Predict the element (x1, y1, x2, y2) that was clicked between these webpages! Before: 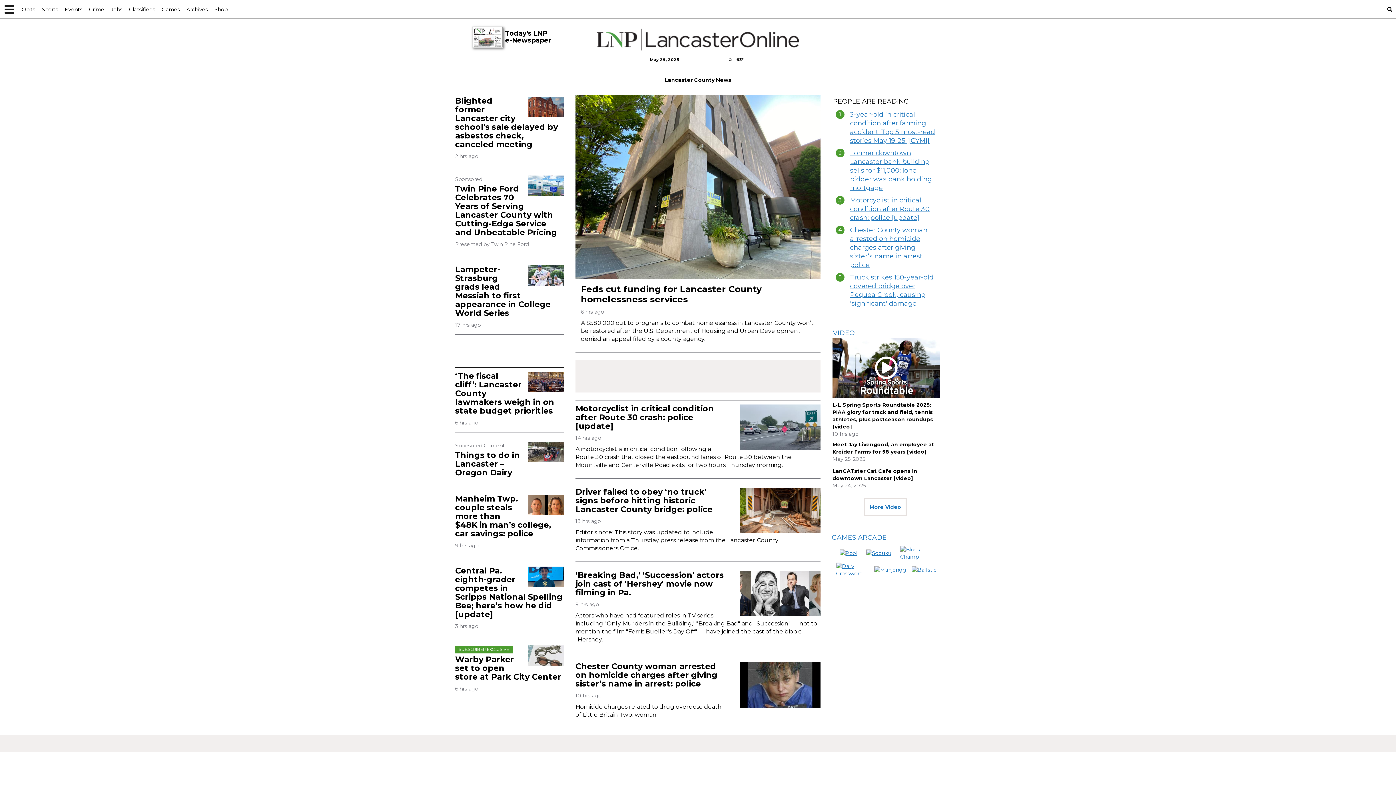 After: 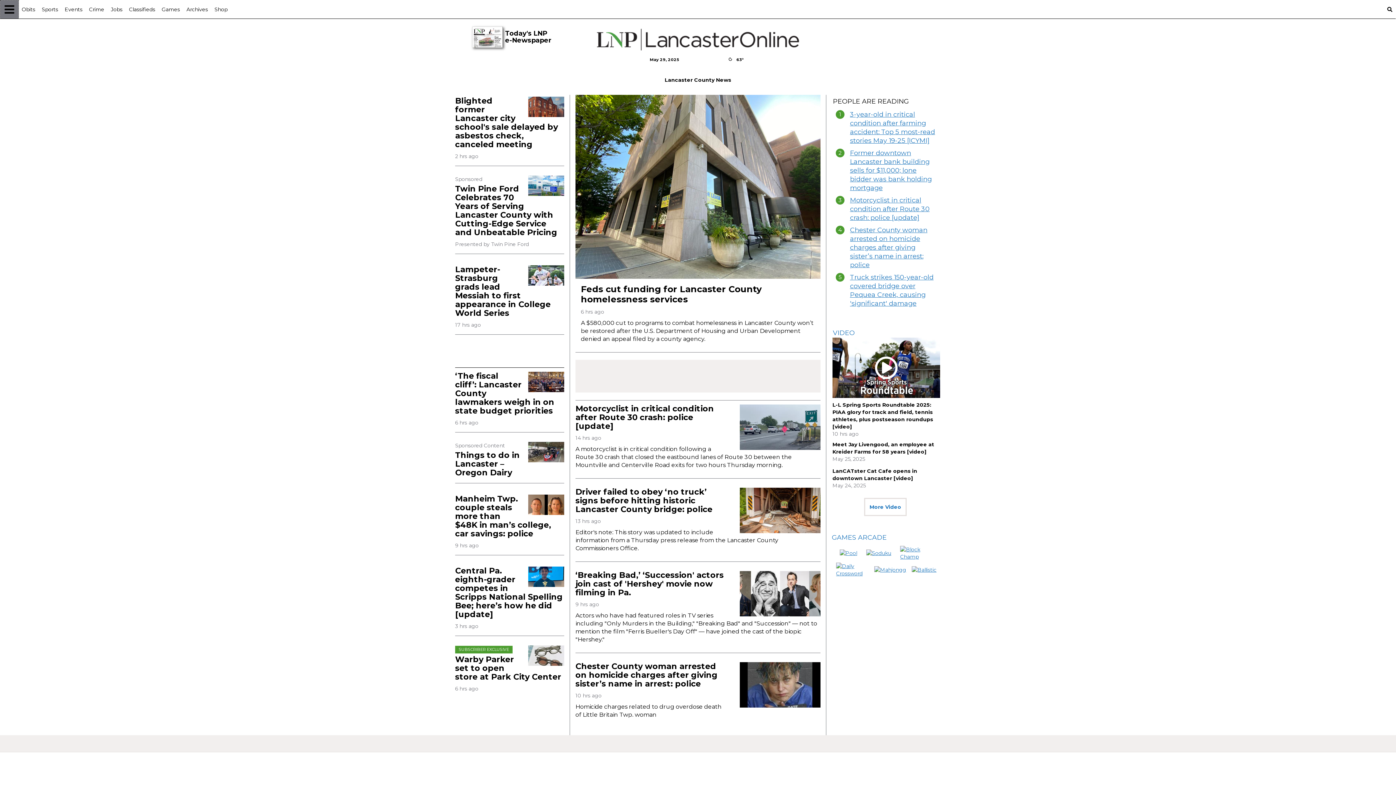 Action: bbox: (0, 0, 18, 18) label: Left Main Menu